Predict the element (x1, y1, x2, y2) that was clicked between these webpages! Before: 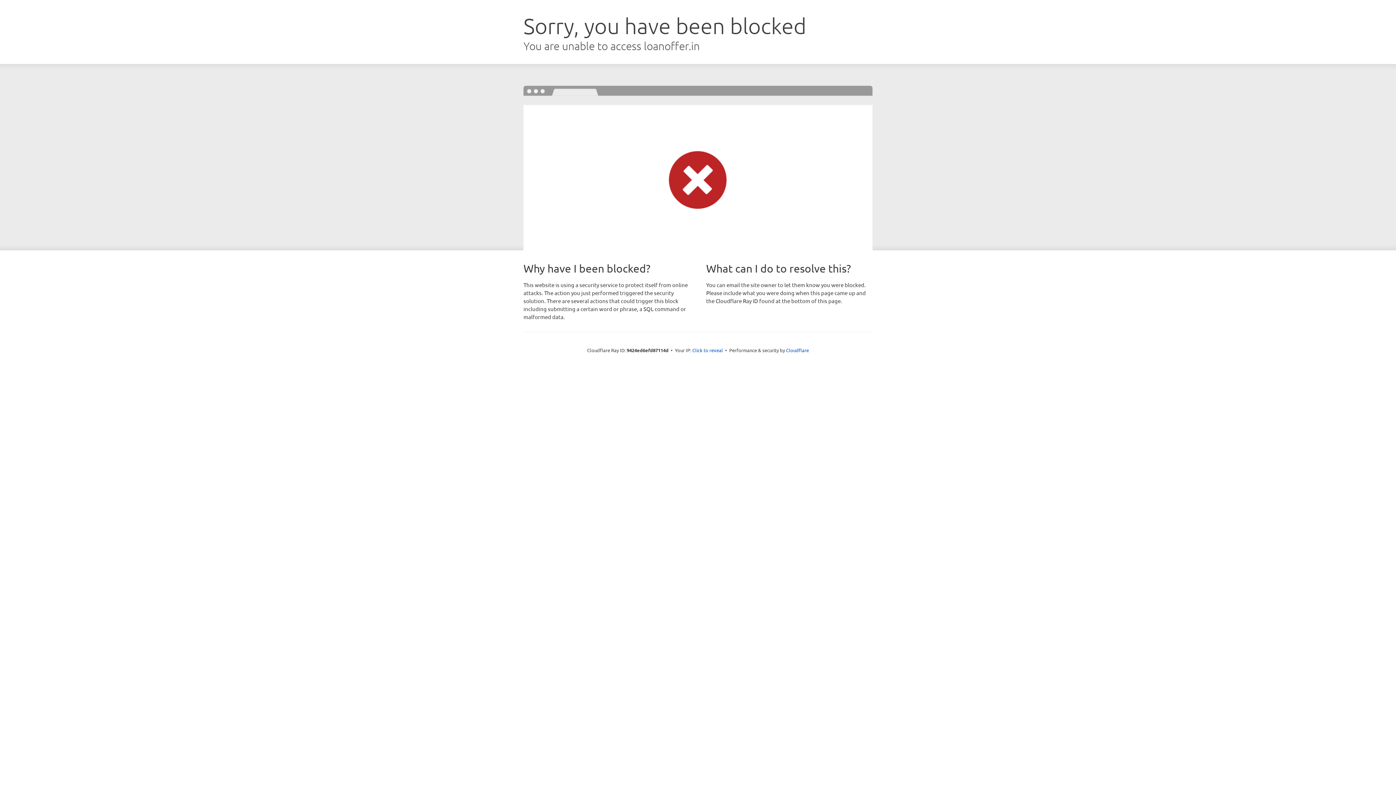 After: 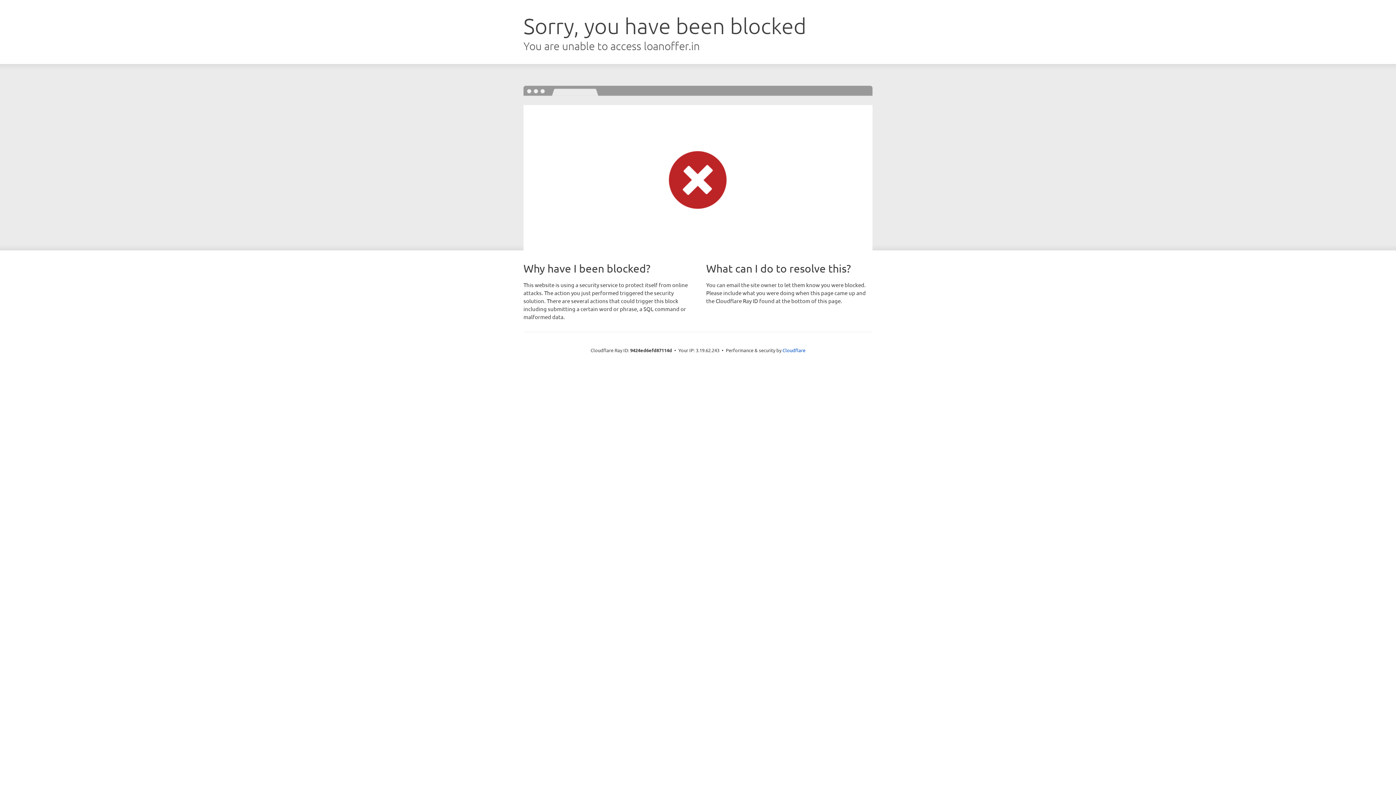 Action: label: Click to reveal bbox: (692, 346, 723, 353)